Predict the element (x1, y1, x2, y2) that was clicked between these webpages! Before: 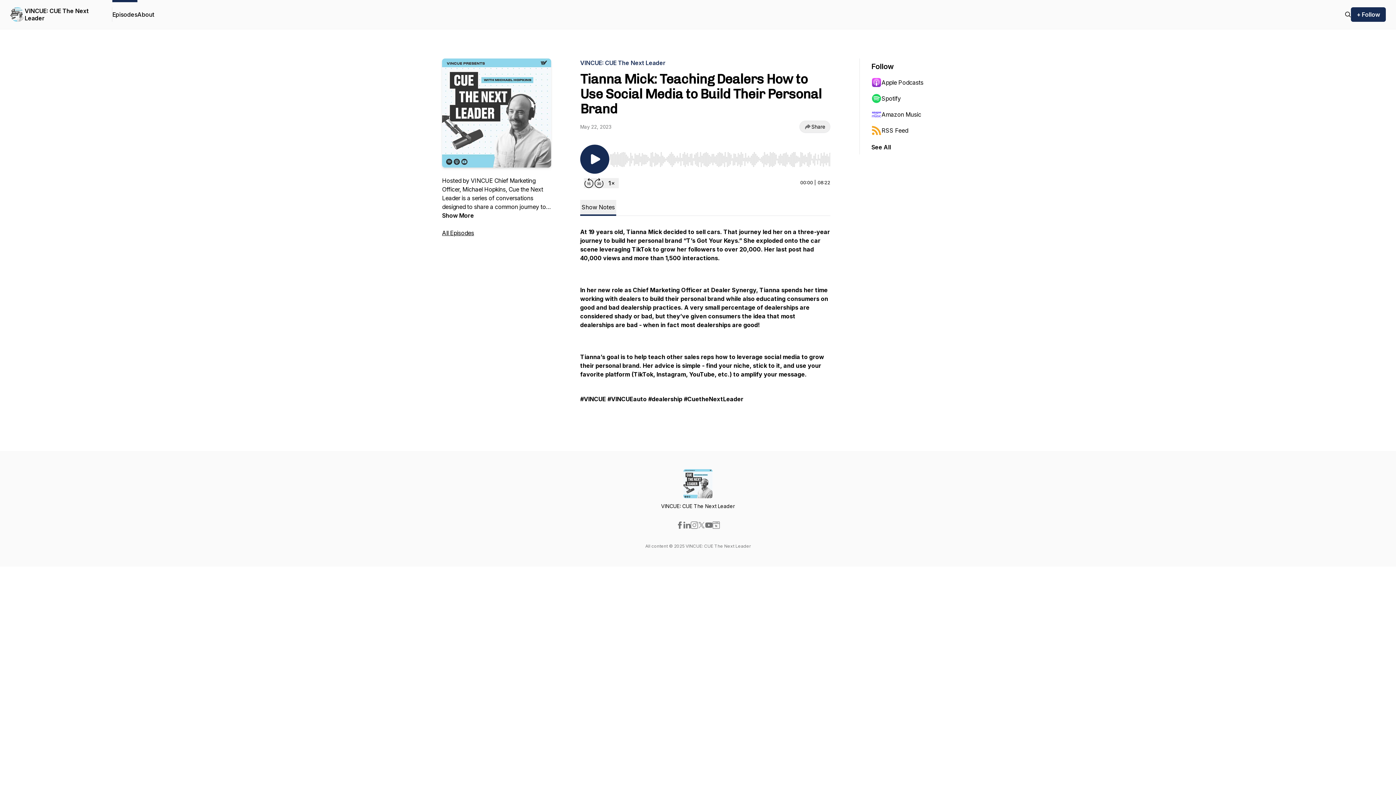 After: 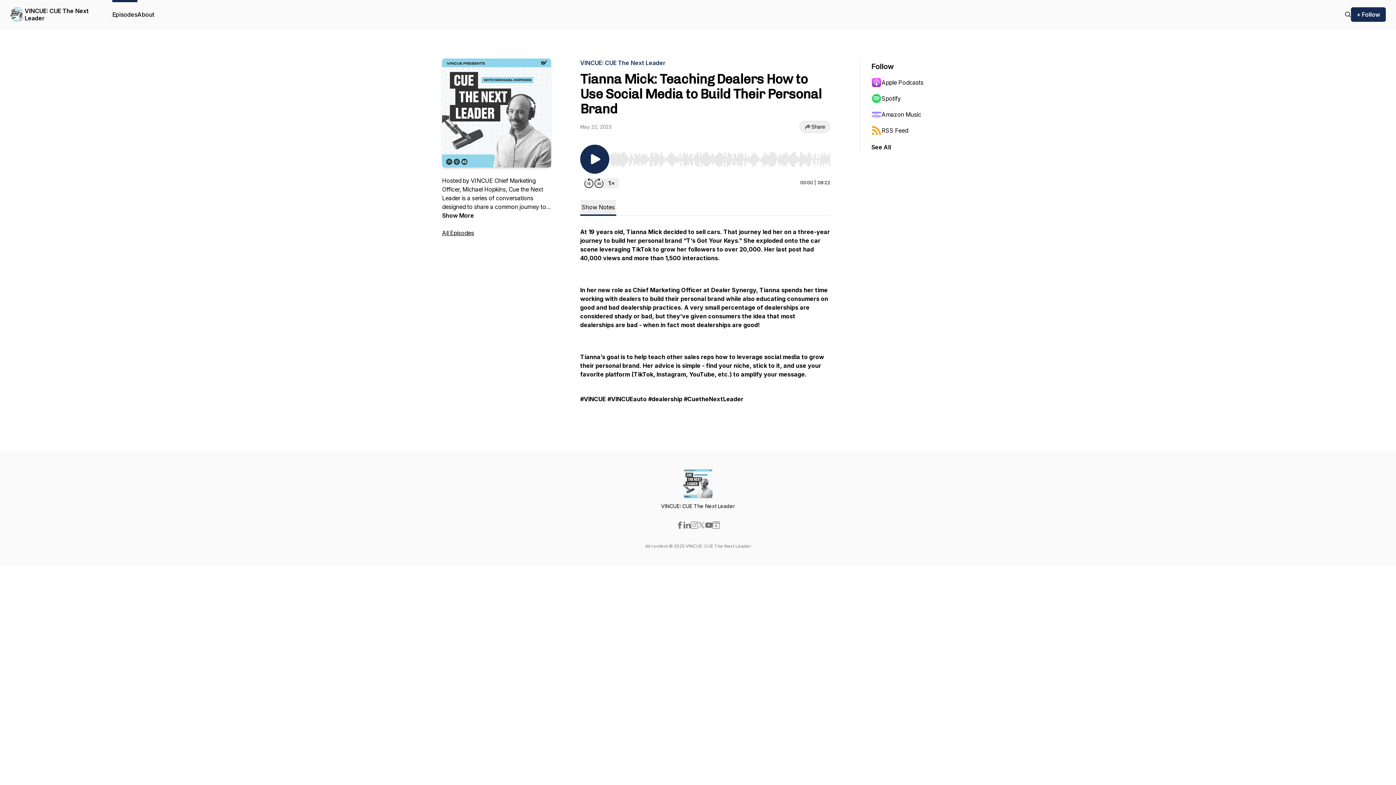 Action: bbox: (712, 521, 720, 529)